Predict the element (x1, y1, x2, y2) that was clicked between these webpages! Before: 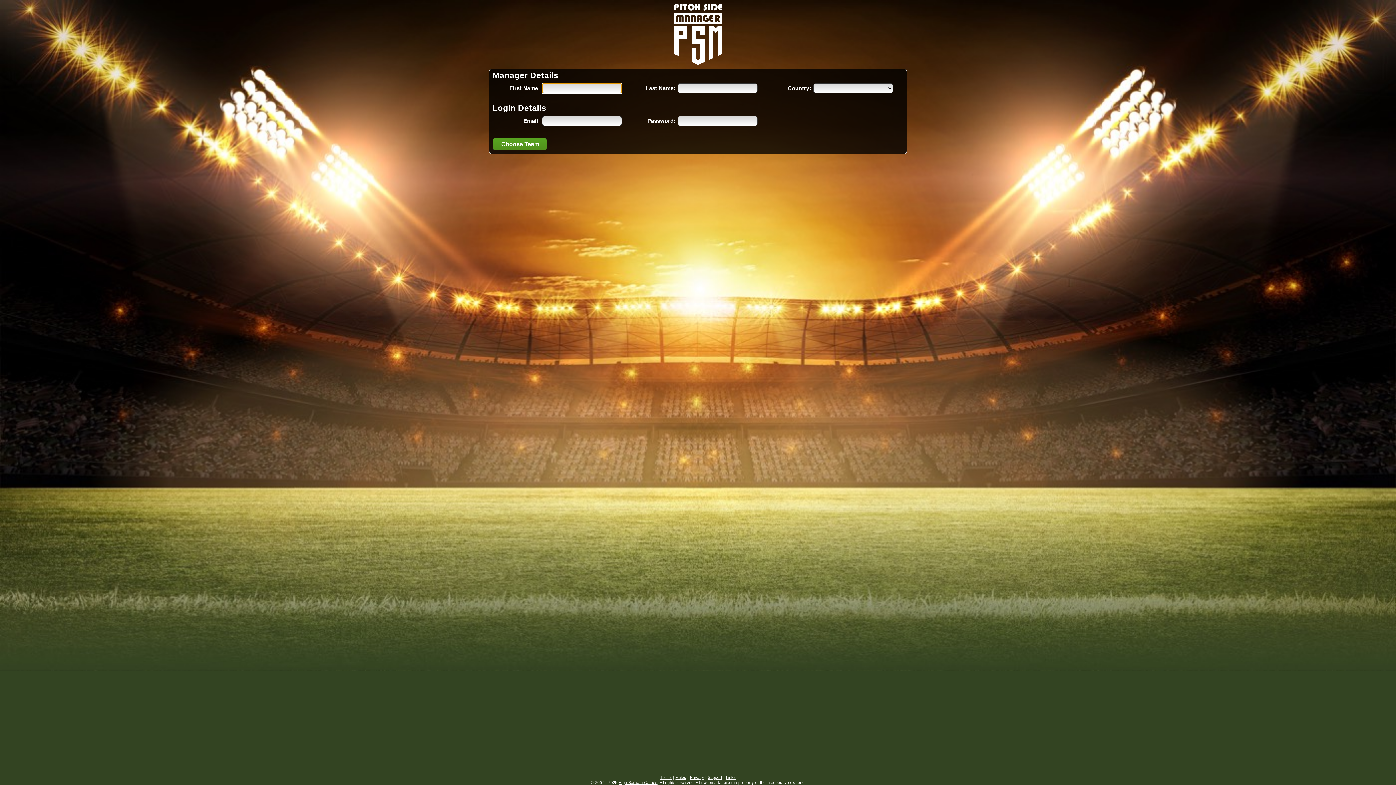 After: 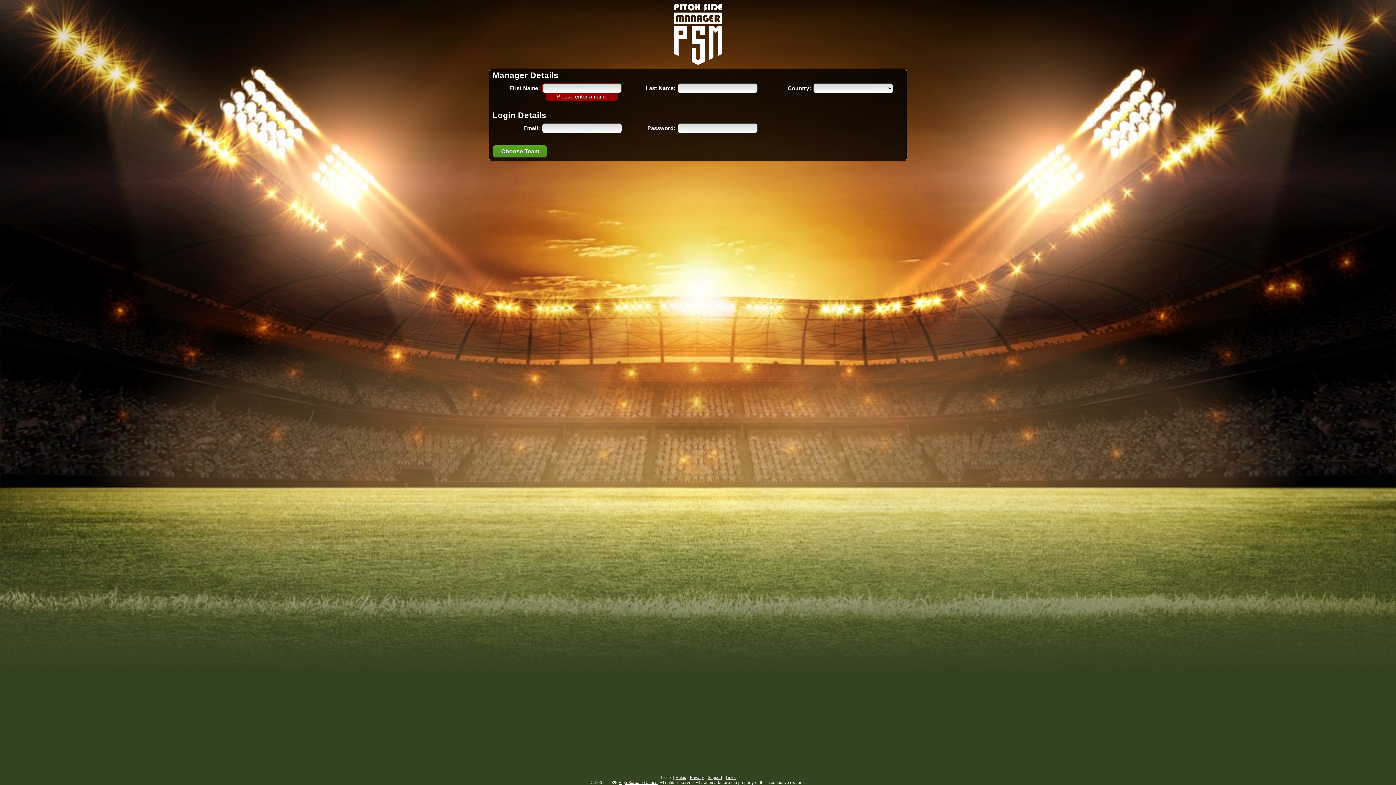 Action: label: Terms bbox: (660, 775, 672, 780)